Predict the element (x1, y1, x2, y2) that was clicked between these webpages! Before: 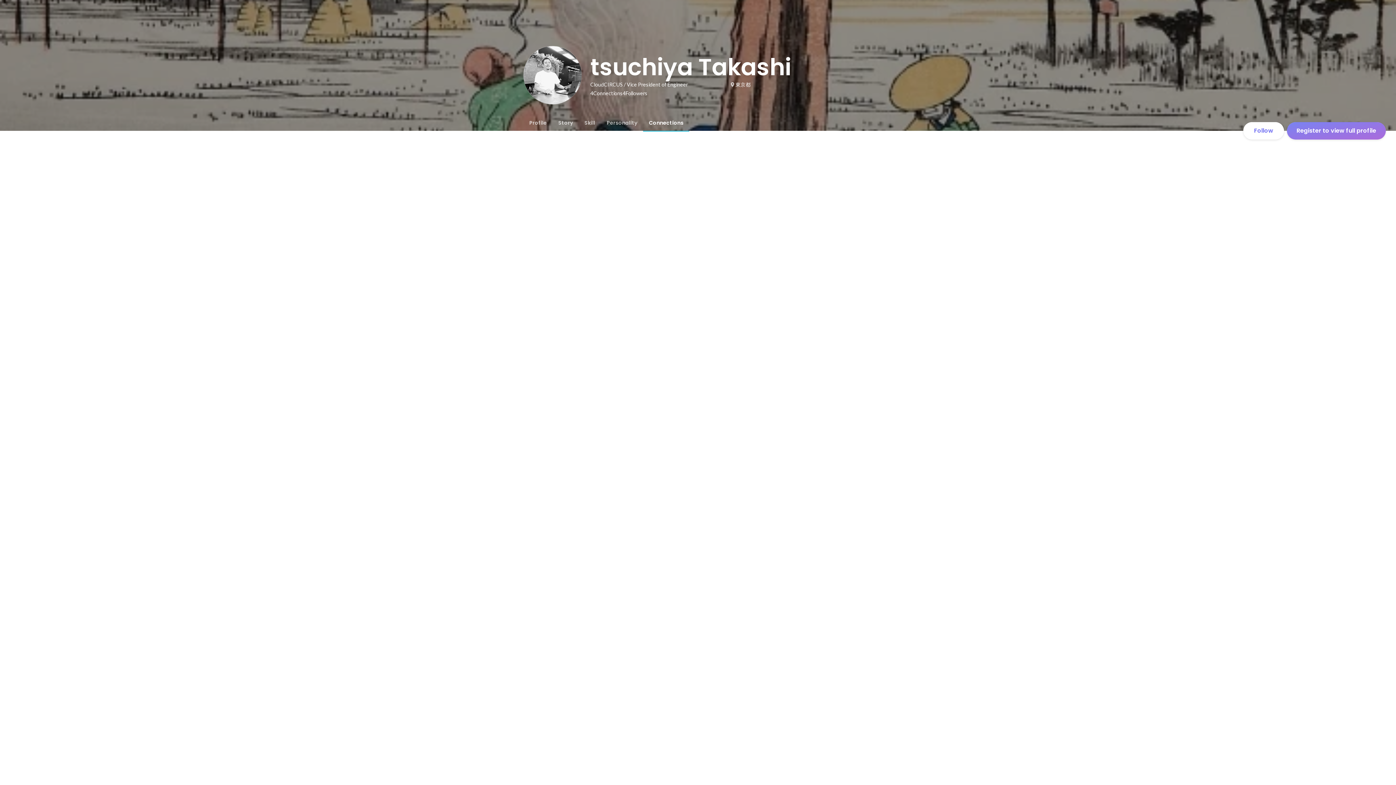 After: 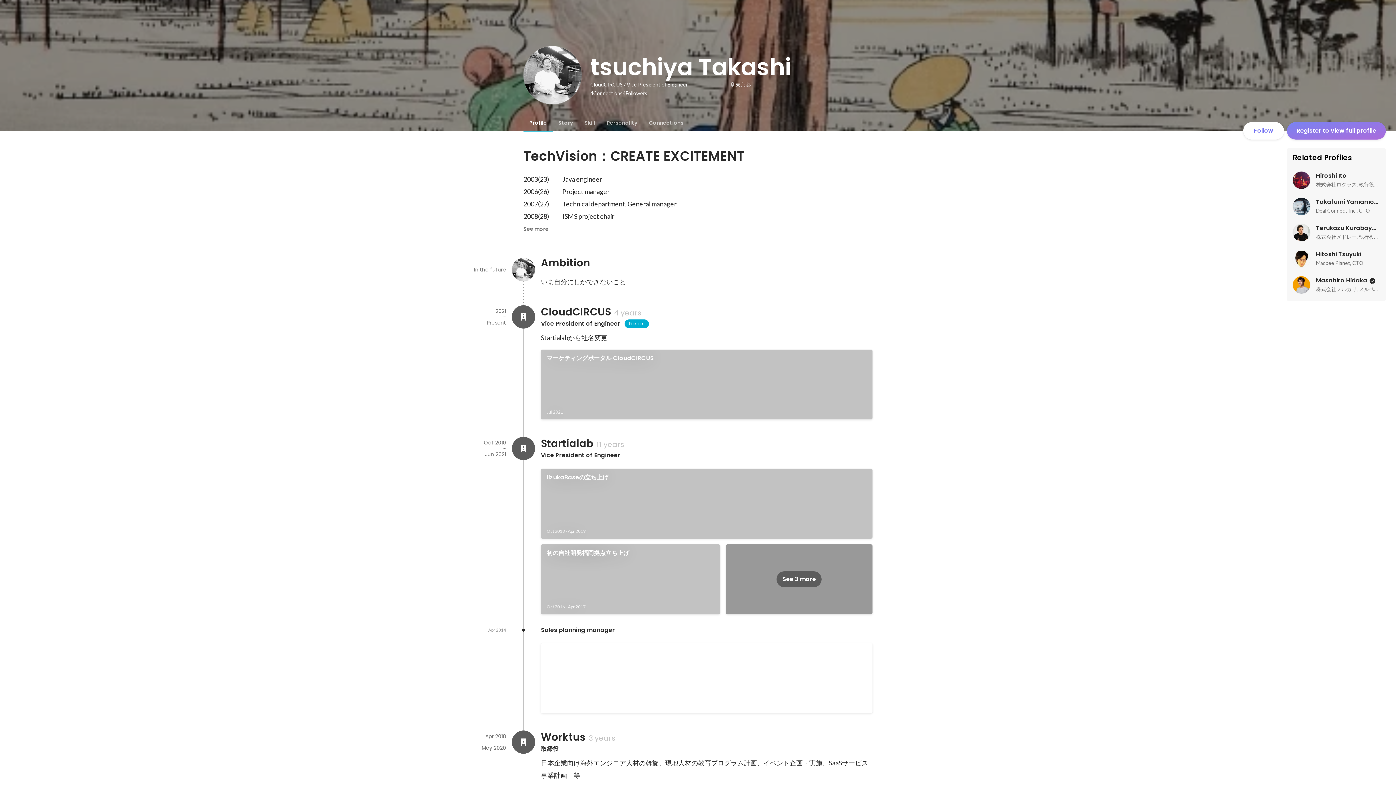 Action: label: Profile bbox: (523, 114, 552, 130)